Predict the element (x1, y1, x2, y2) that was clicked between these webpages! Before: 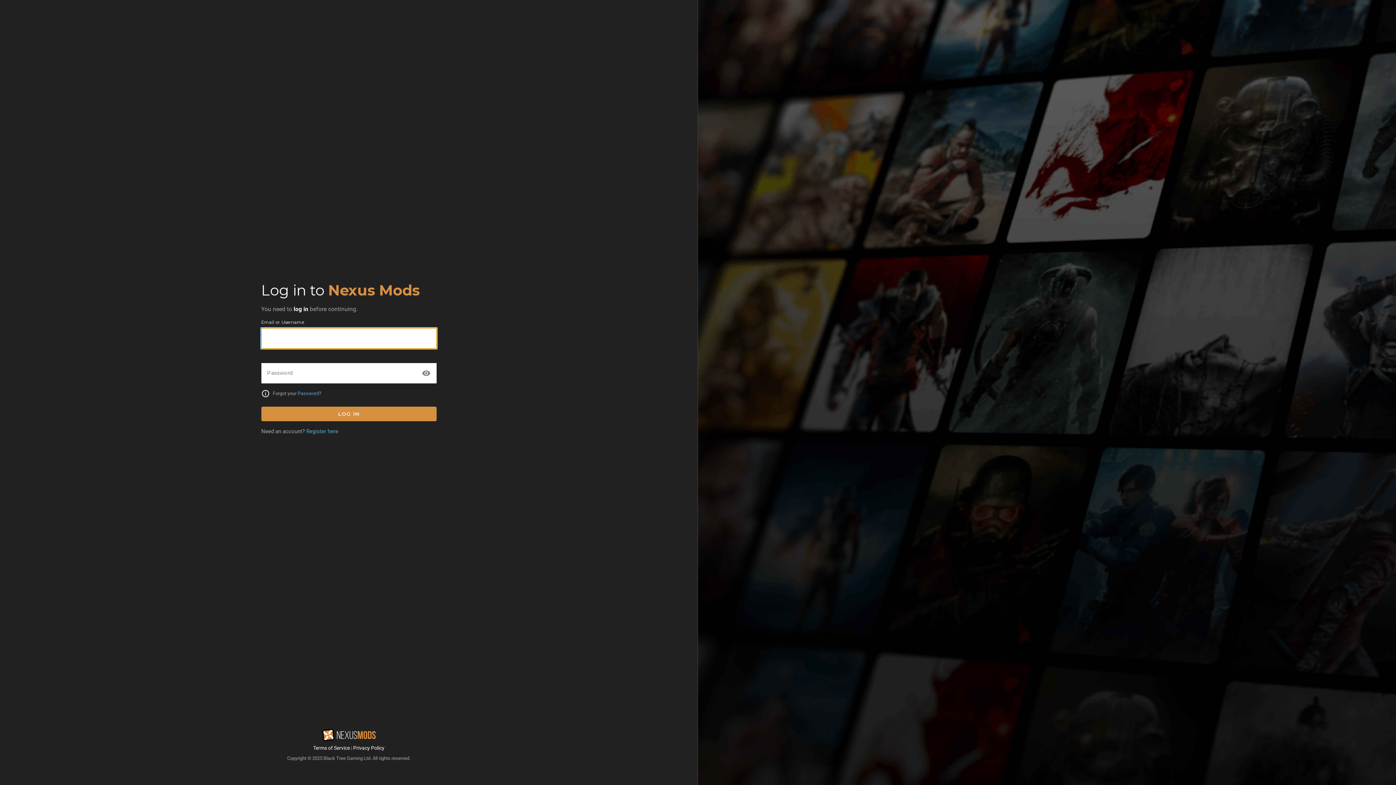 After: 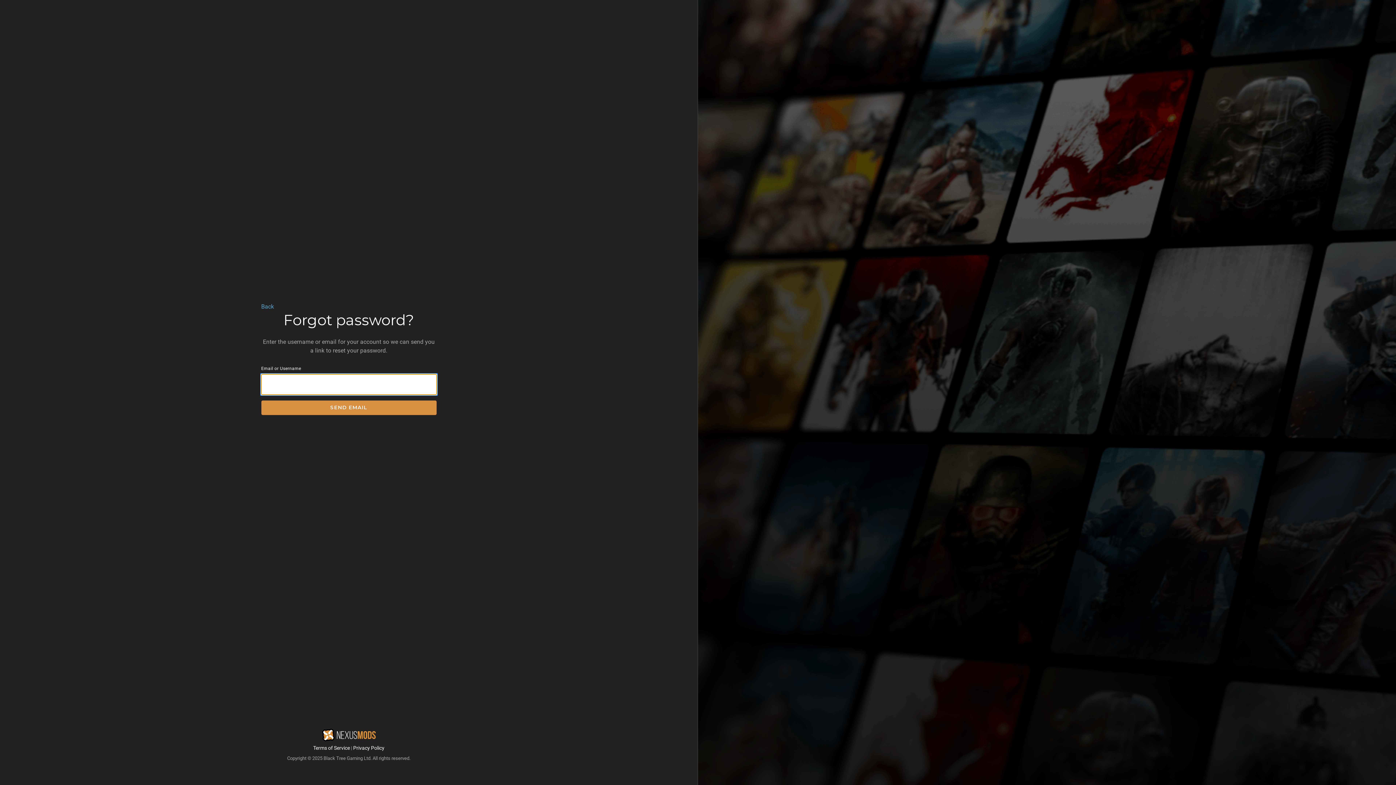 Action: label: Password bbox: (297, 390, 319, 396)